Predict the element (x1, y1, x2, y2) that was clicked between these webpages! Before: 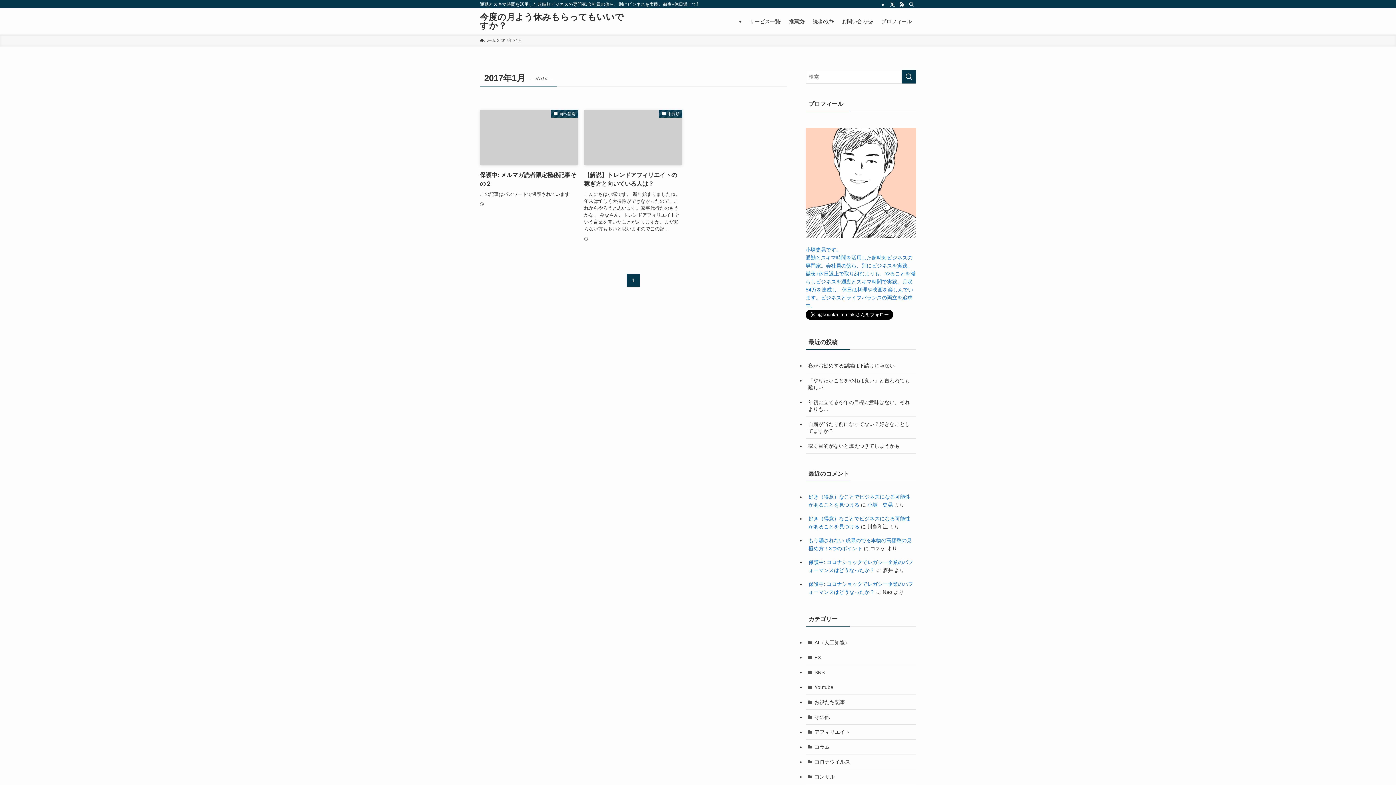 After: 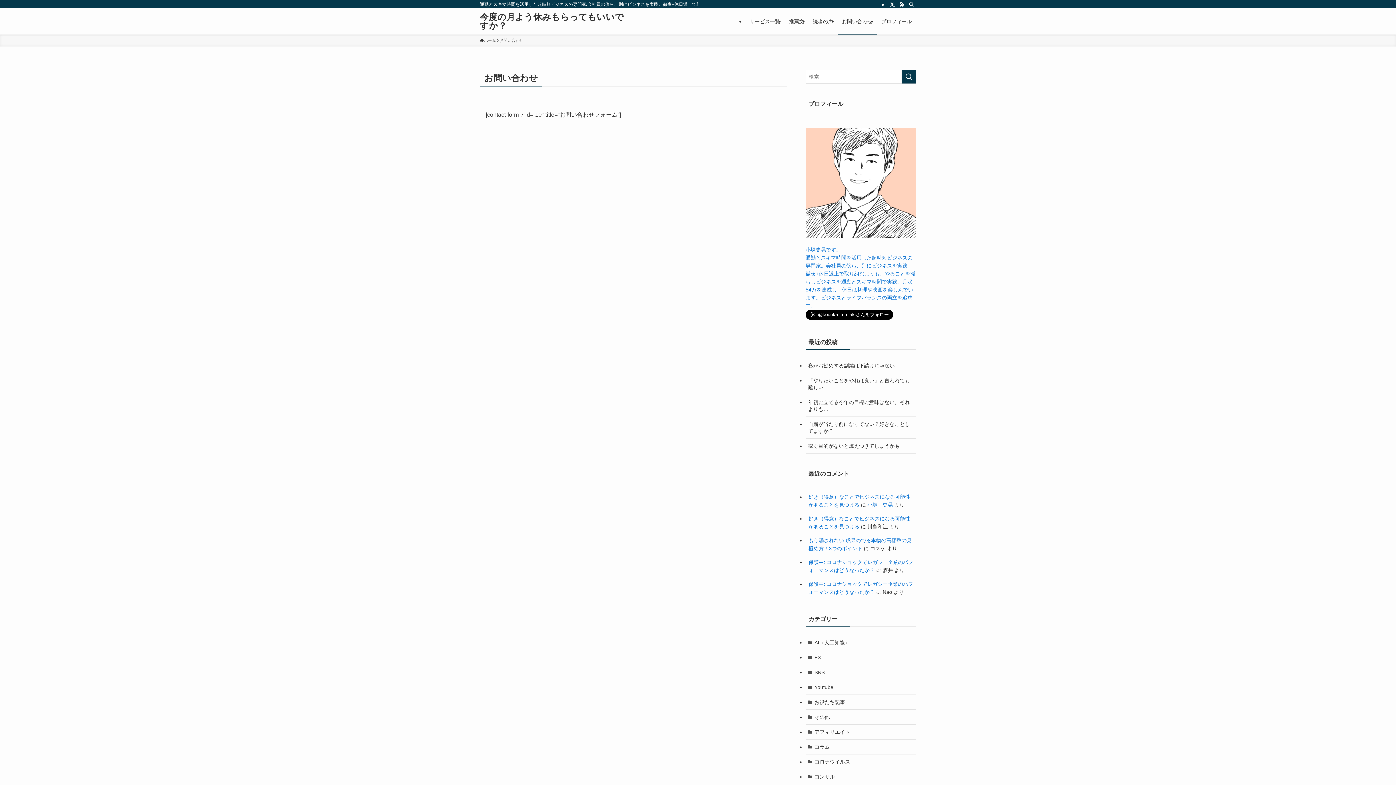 Action: label: お問い合わせ bbox: (837, 8, 877, 34)